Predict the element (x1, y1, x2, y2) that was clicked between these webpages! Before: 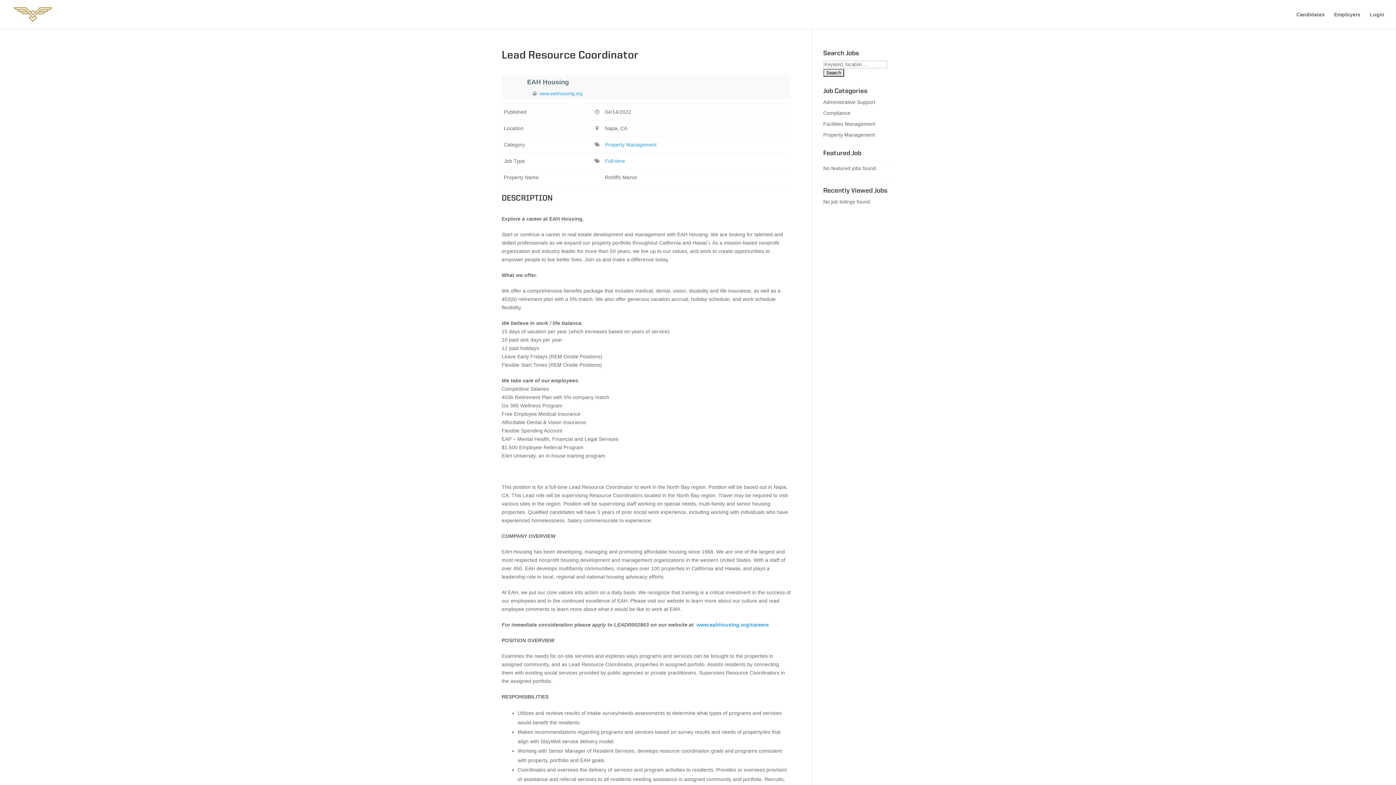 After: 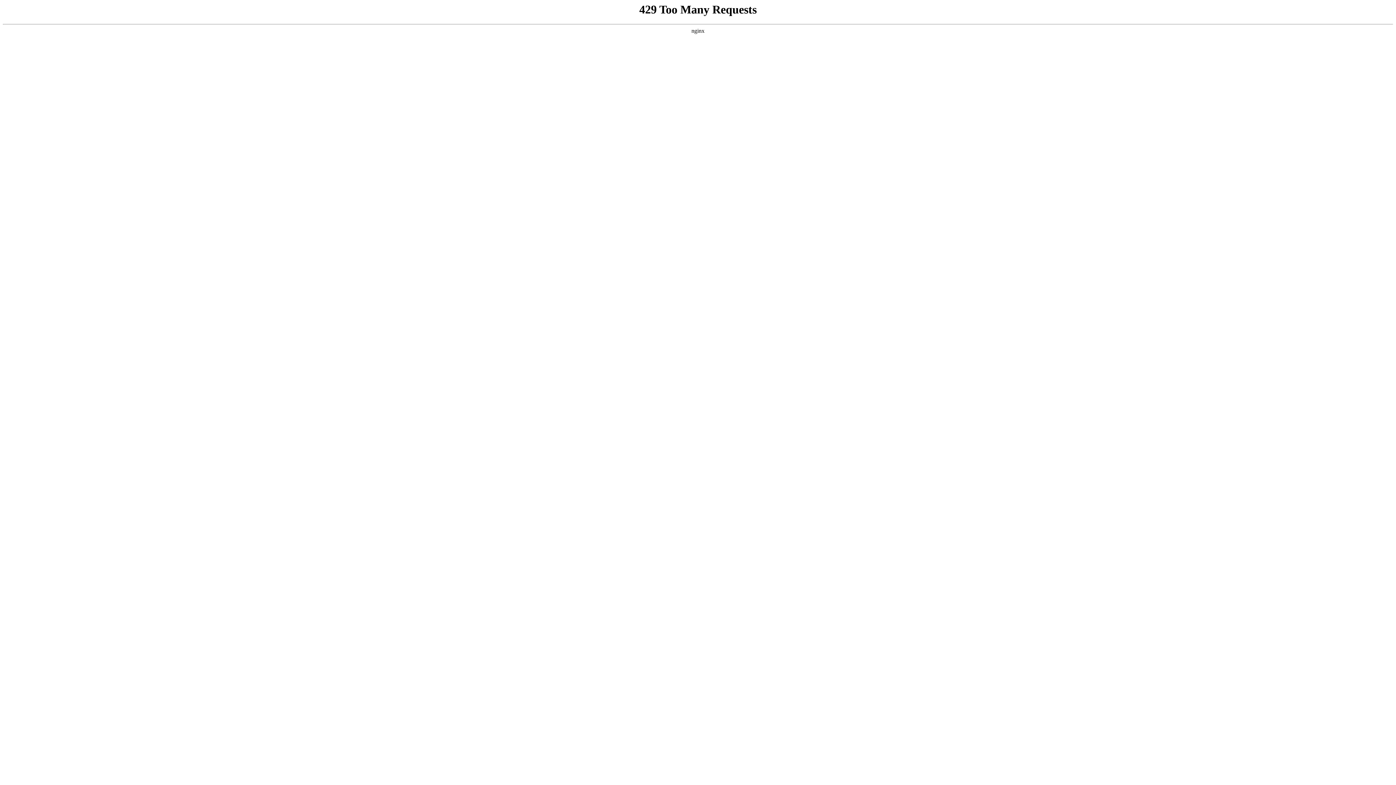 Action: bbox: (1296, 12, 1325, 29) label: Candidates